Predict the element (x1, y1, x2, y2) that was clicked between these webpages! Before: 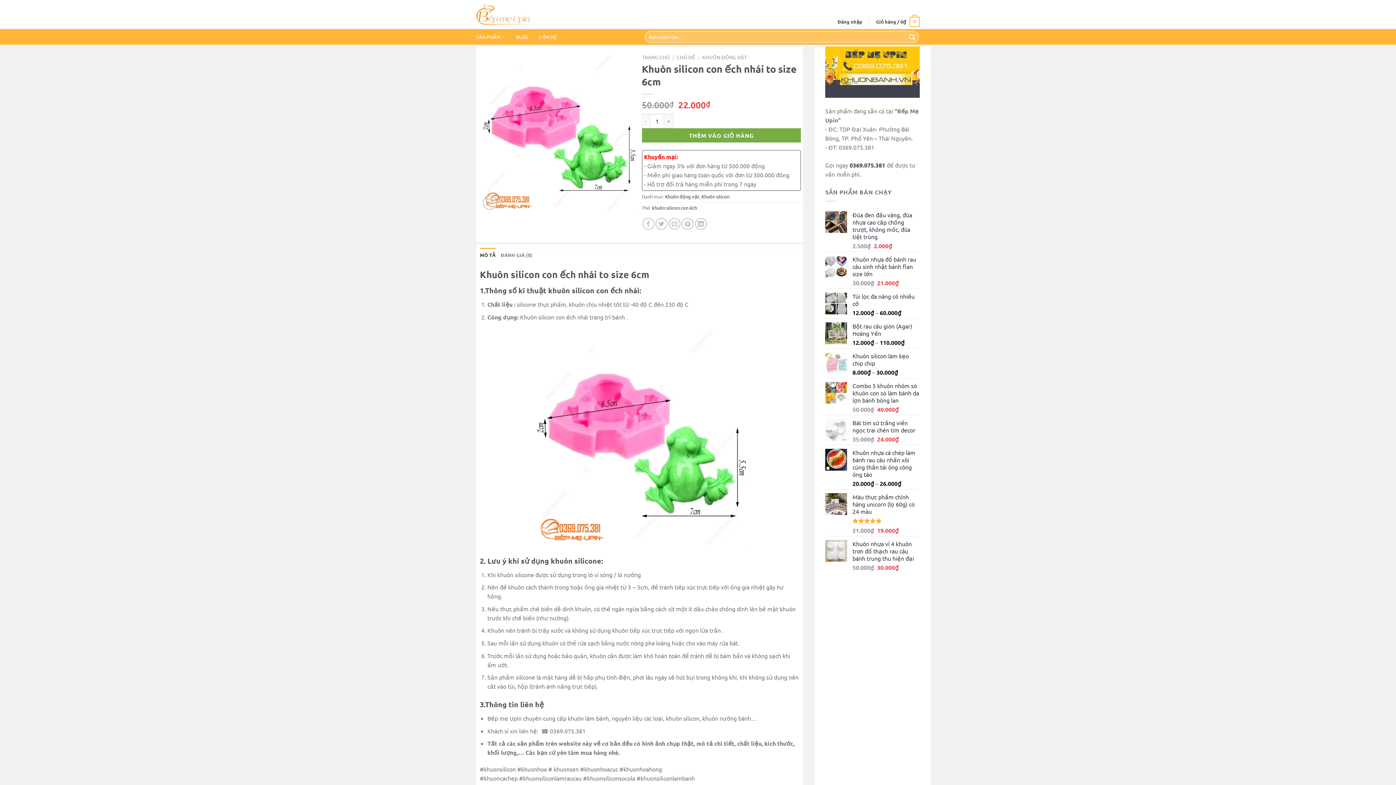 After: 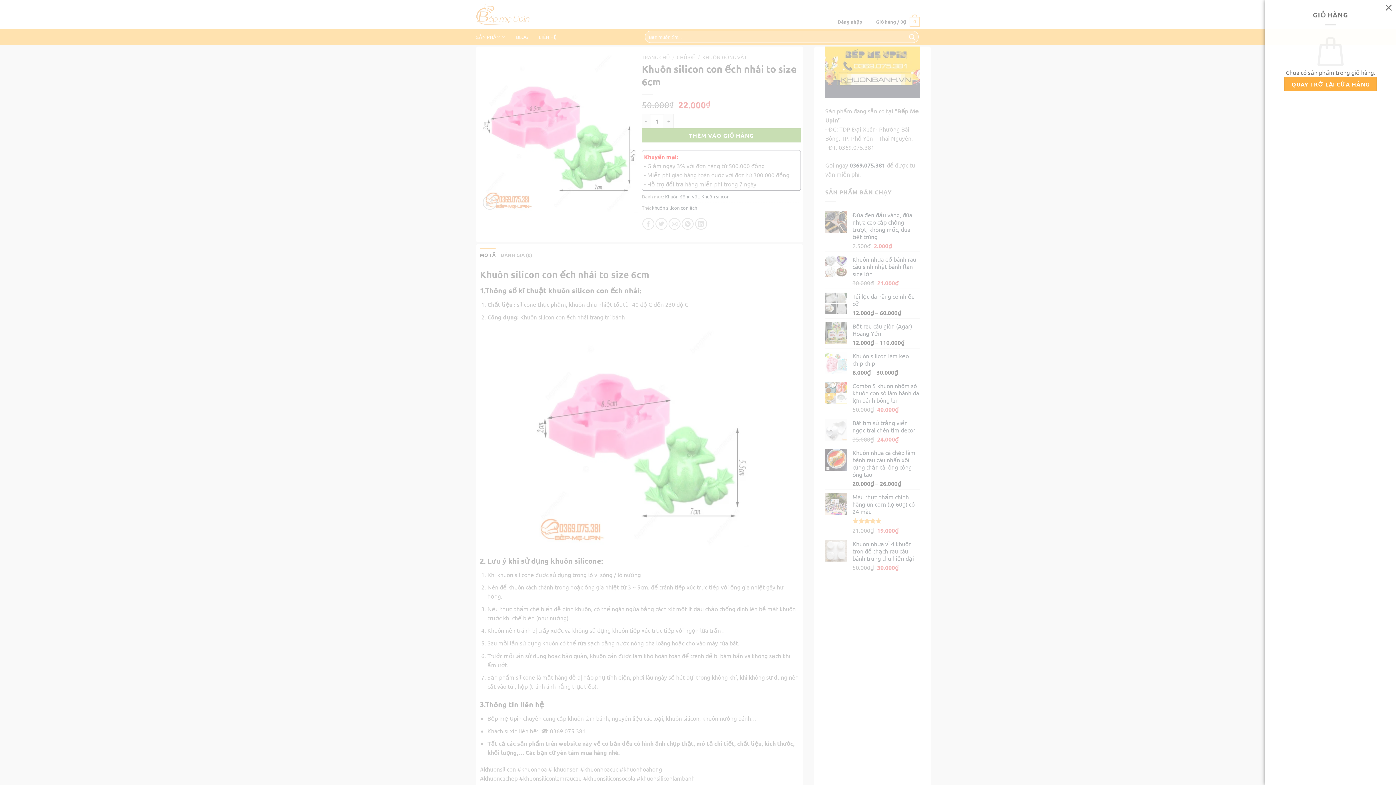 Action: label: Giỏ hàng / 0₫
0 bbox: (876, 11, 920, 31)